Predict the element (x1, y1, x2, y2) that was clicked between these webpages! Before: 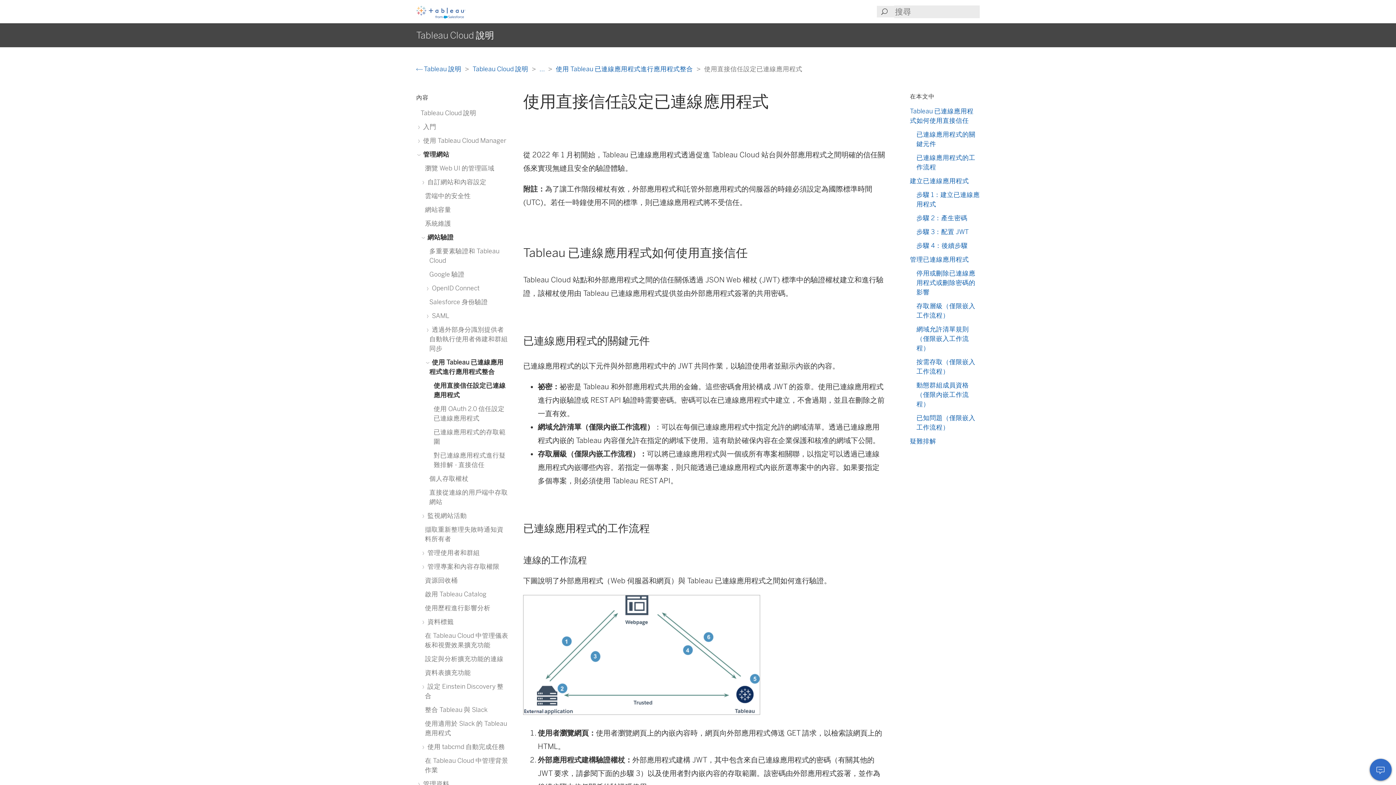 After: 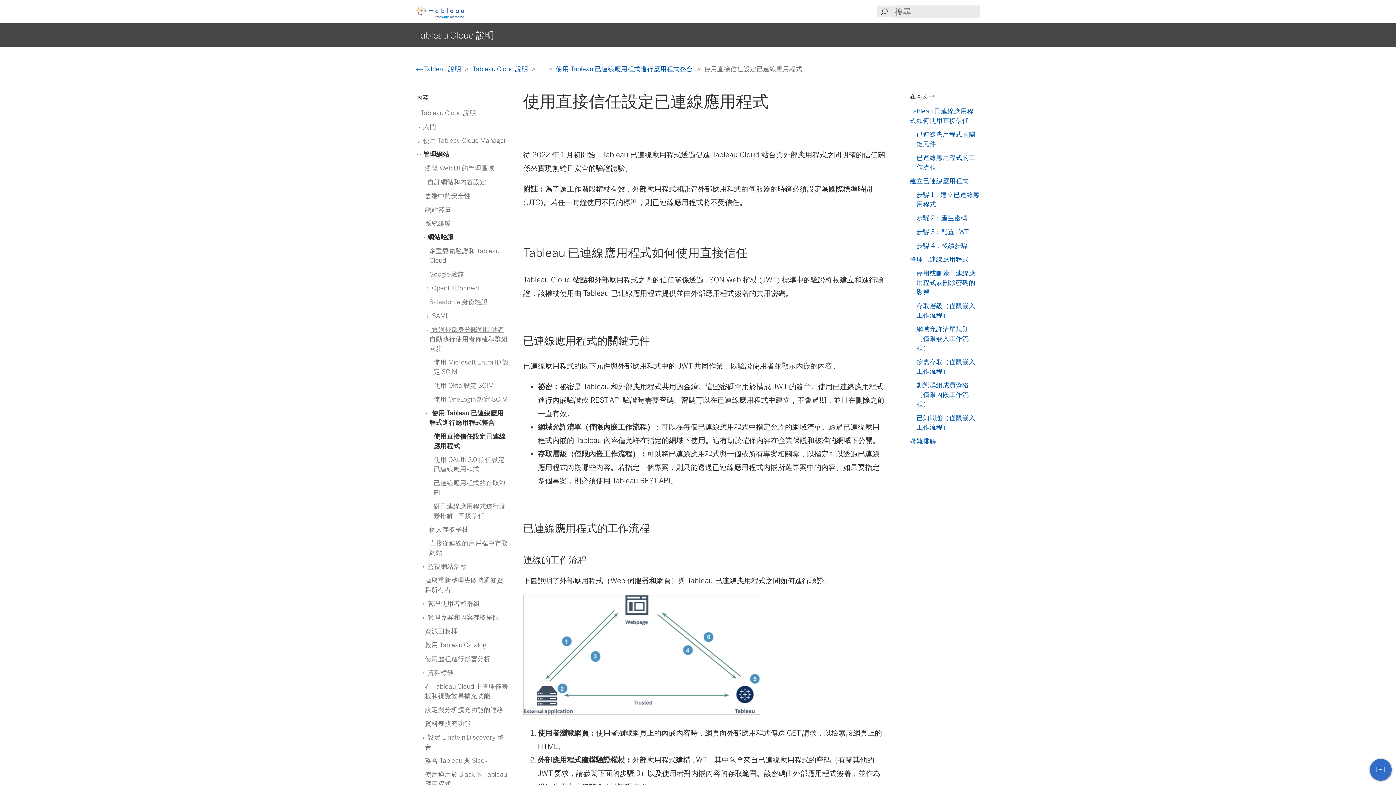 Action: bbox: (429, 325, 508, 352) label:  透過外部身分識別提供者自動執行使用者佈建和群組同步